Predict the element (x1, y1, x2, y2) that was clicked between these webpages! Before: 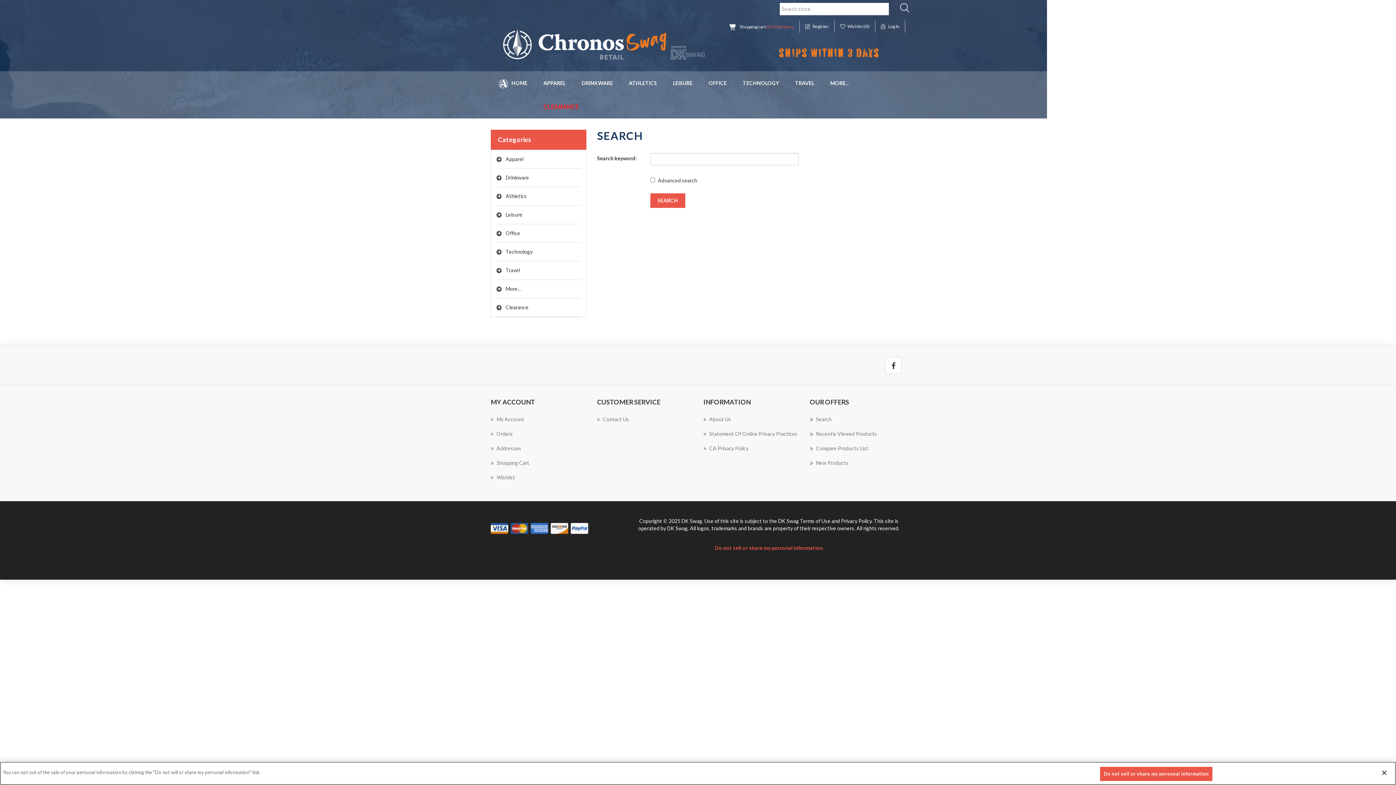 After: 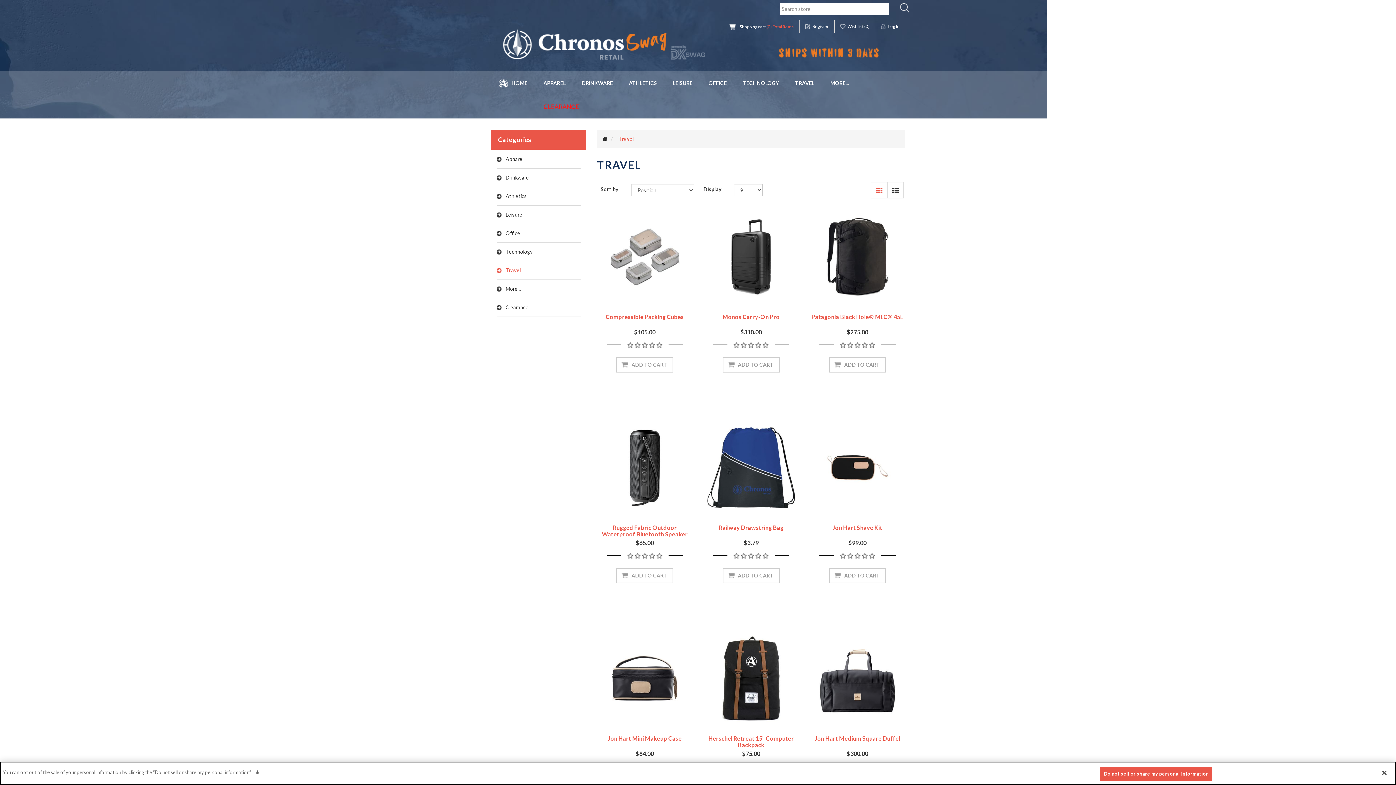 Action: label: TRAVEL bbox: (787, 71, 822, 94)